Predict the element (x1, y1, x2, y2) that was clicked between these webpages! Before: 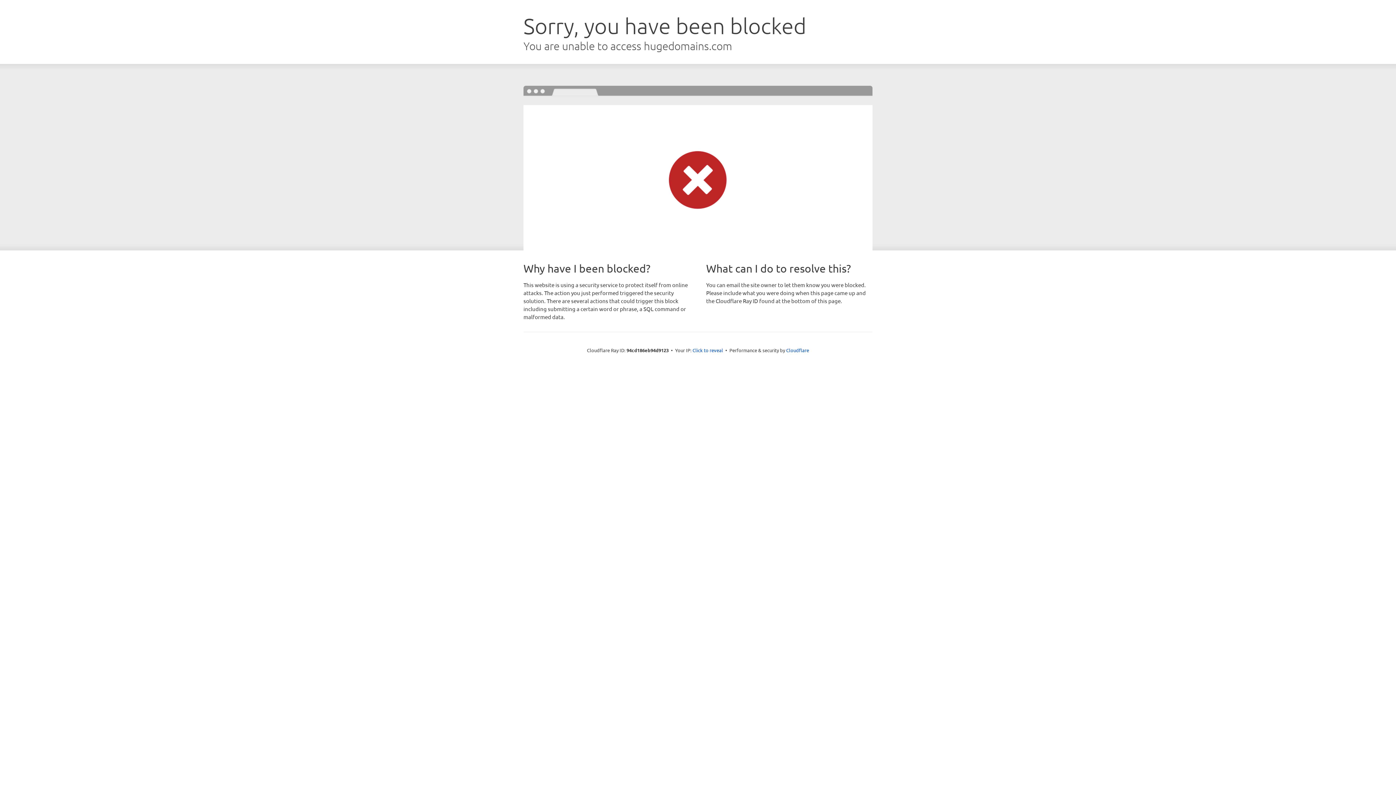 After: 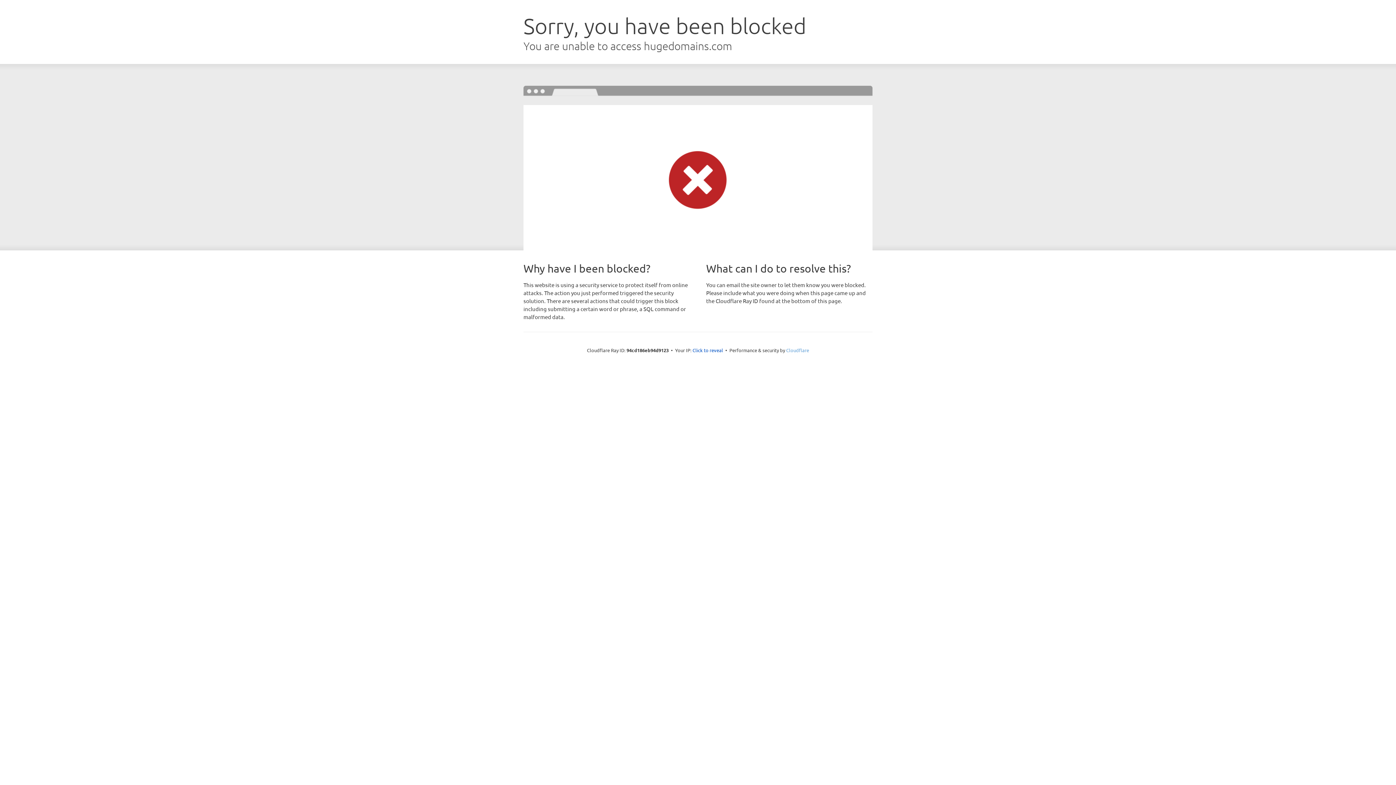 Action: label: Cloudflare bbox: (786, 347, 809, 353)